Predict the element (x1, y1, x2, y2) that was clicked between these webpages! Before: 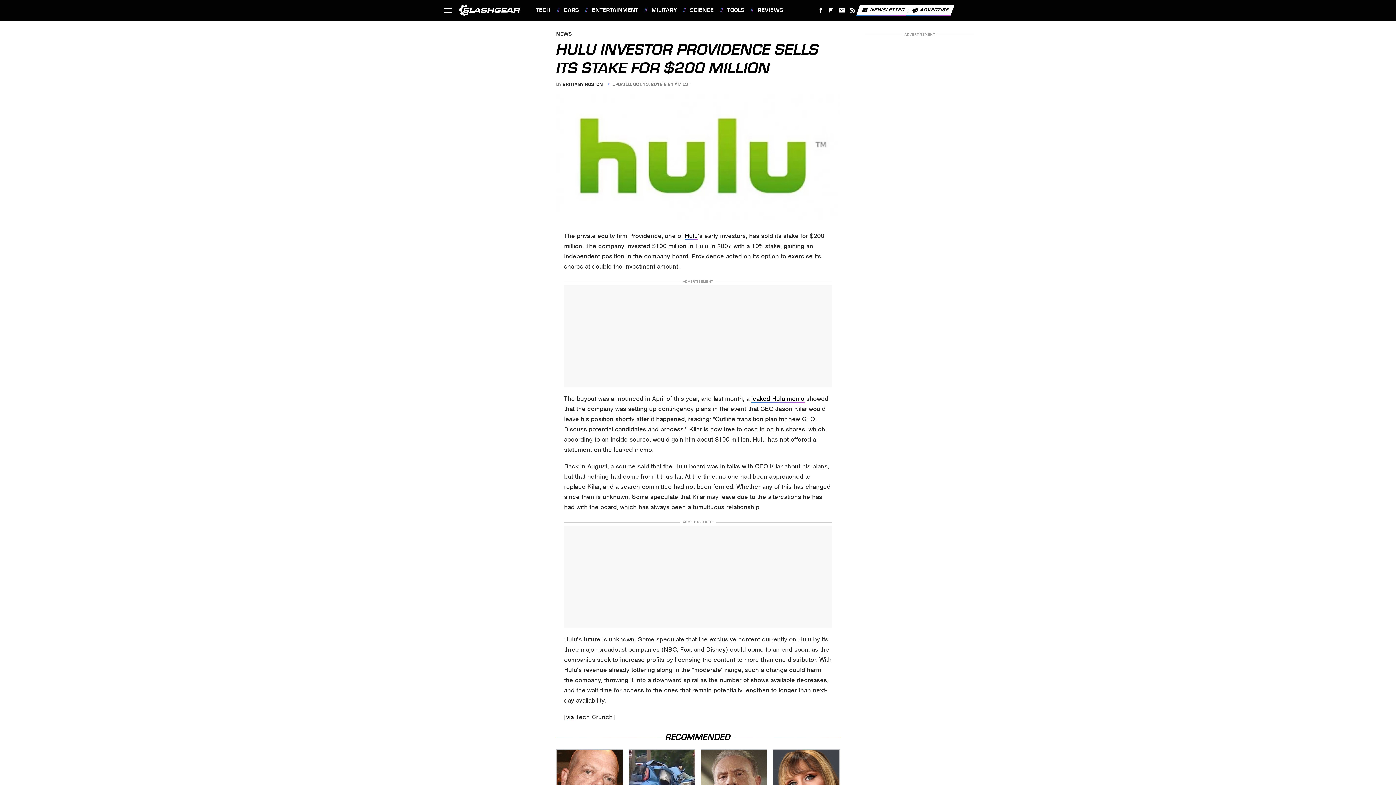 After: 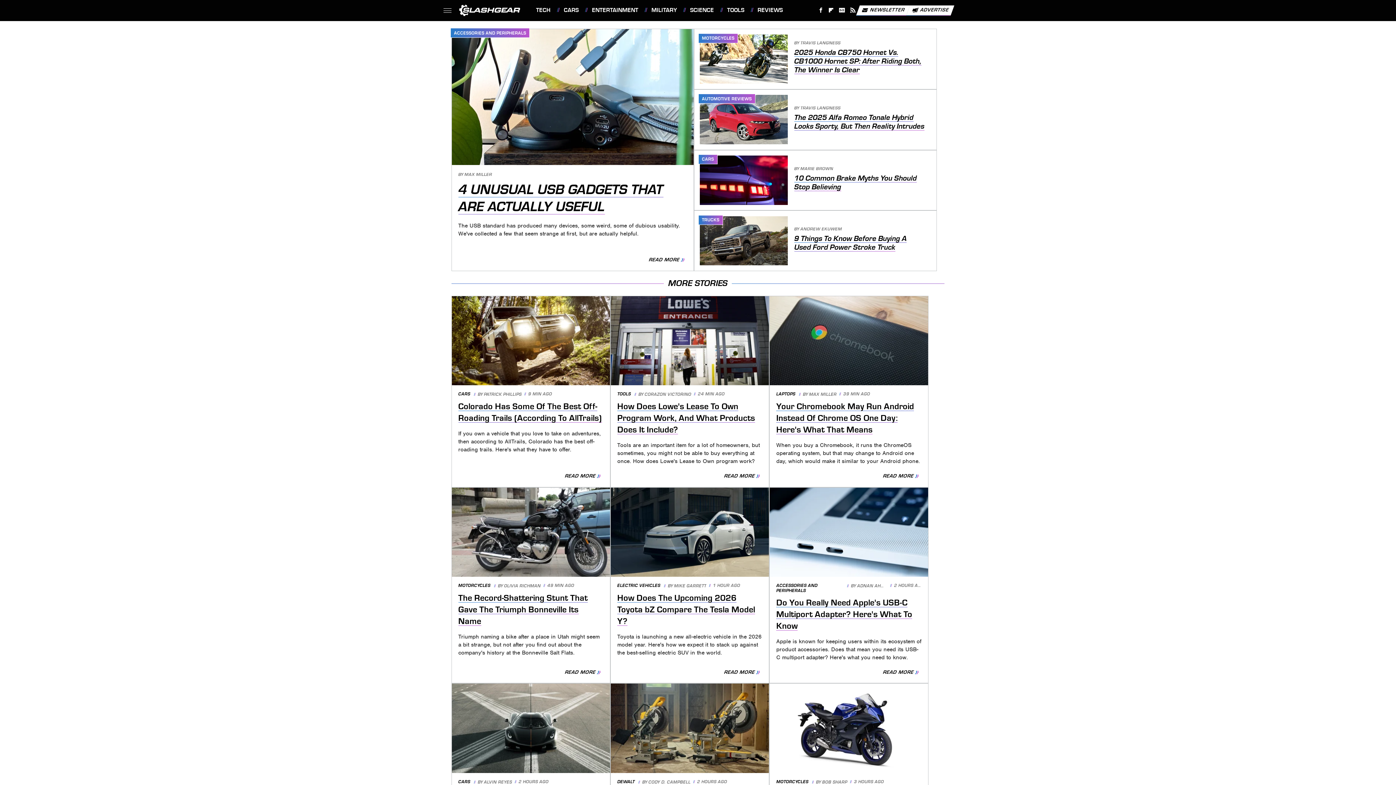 Action: bbox: (459, 4, 520, 16)